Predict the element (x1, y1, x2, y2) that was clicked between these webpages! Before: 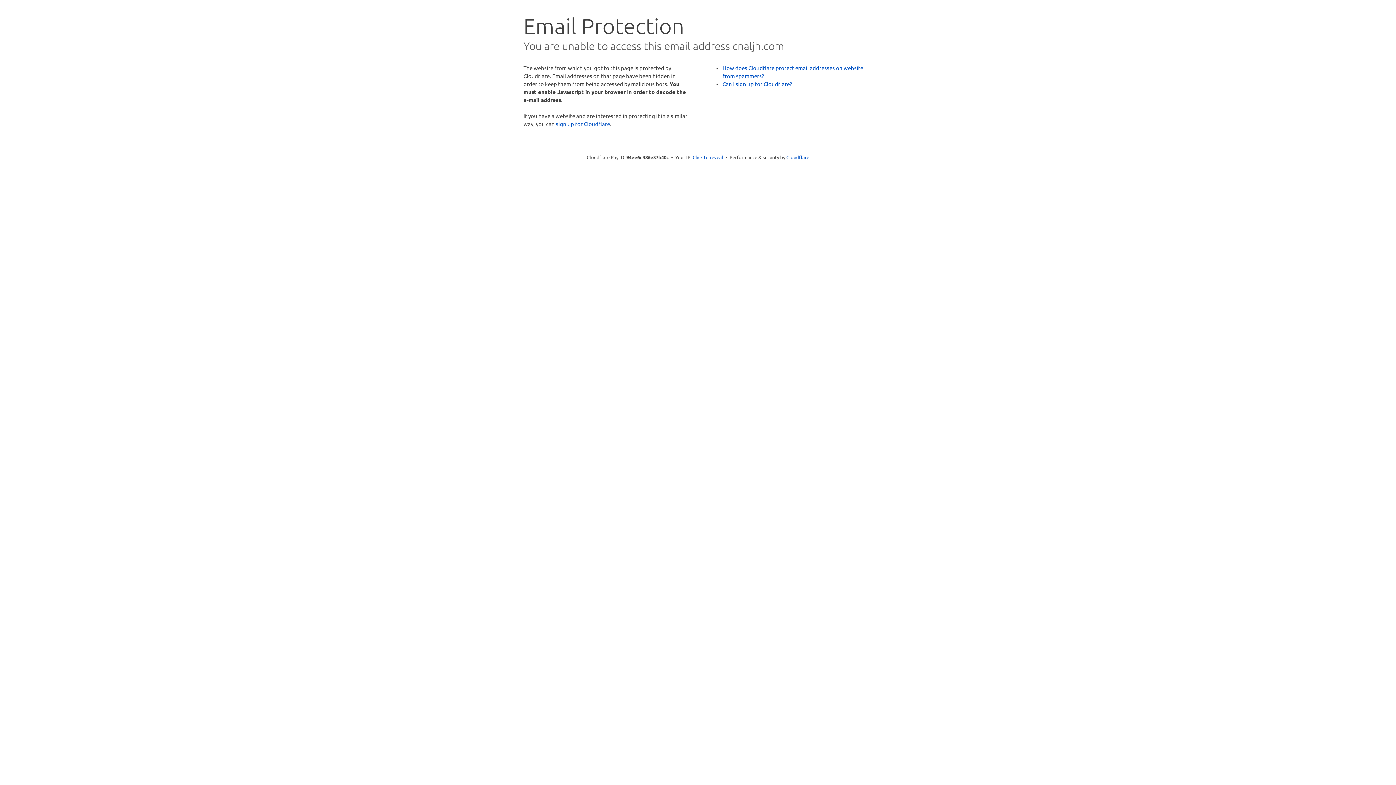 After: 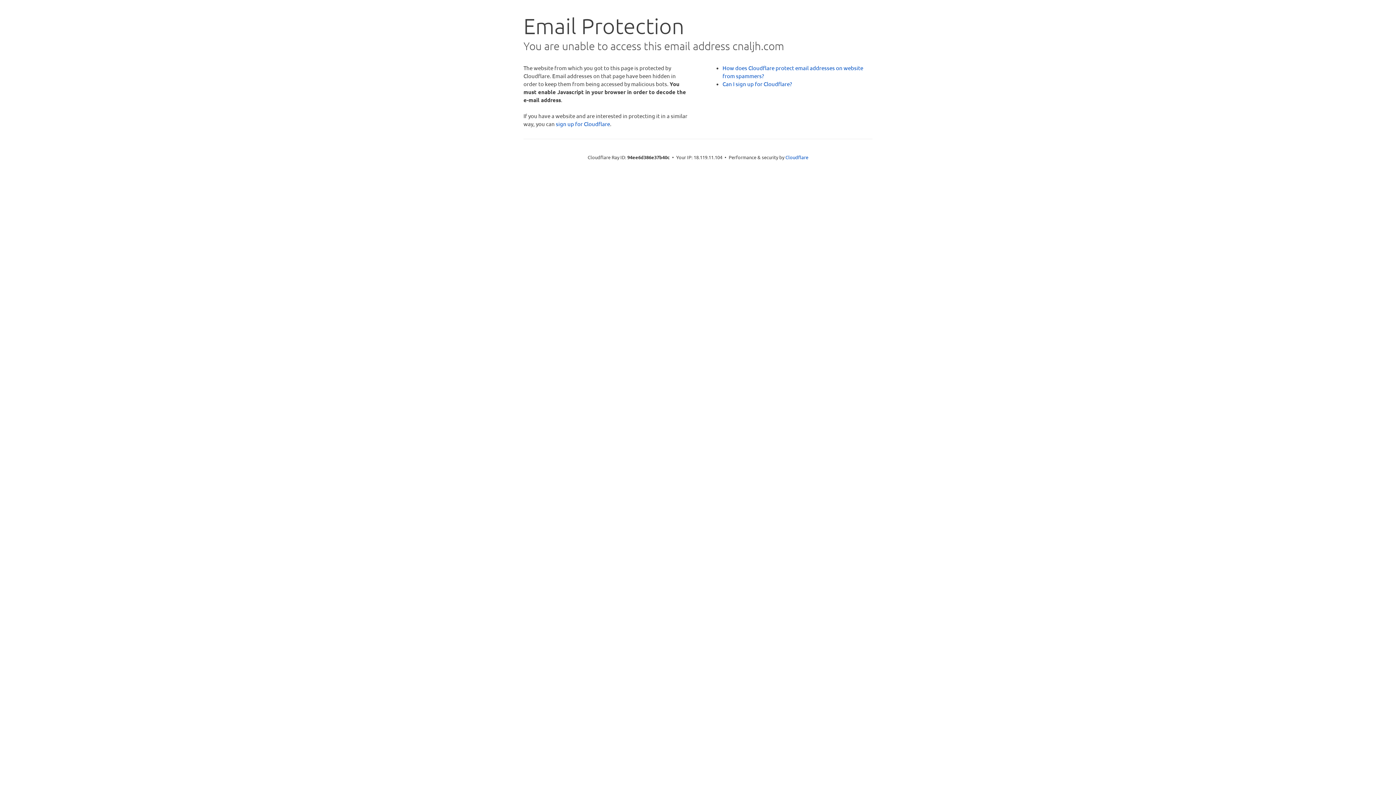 Action: label: Click to reveal bbox: (692, 153, 723, 160)